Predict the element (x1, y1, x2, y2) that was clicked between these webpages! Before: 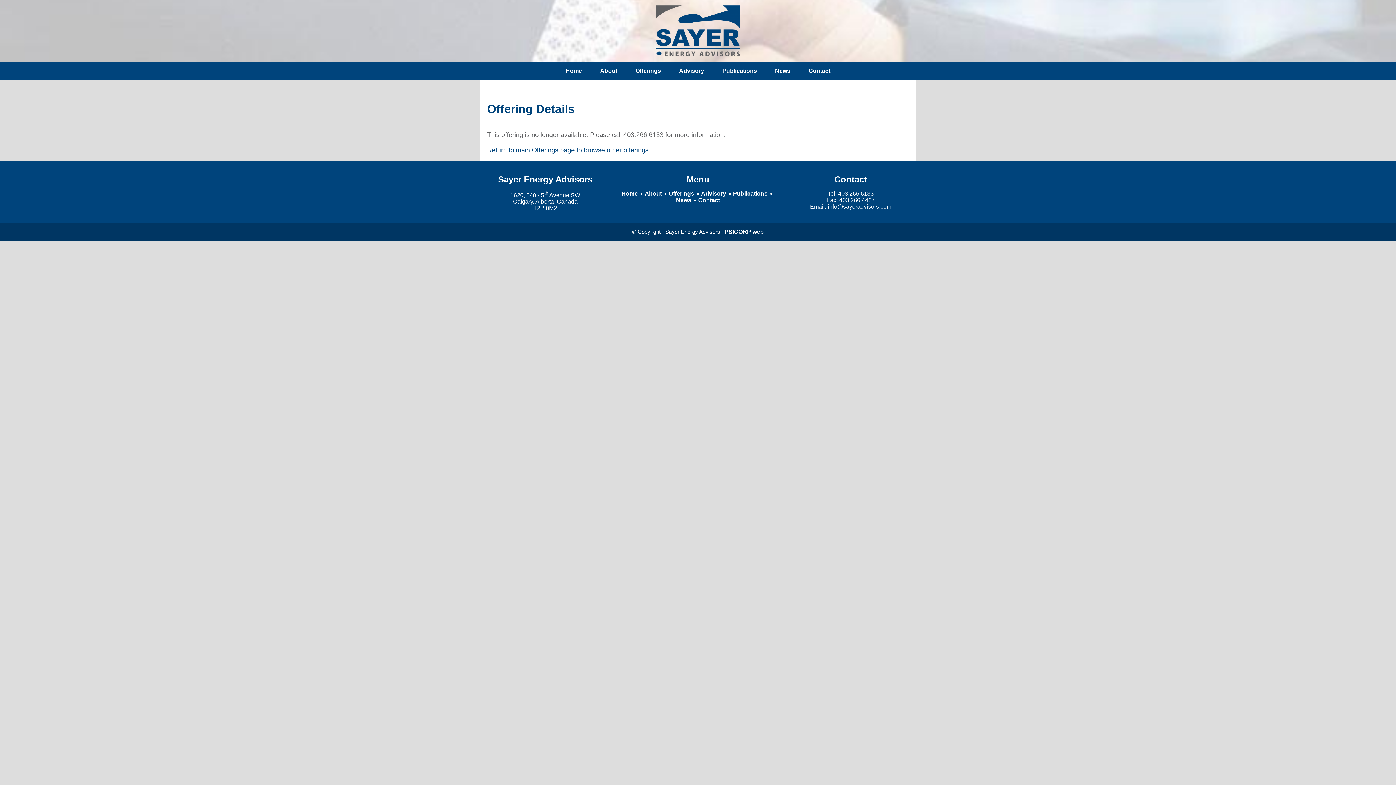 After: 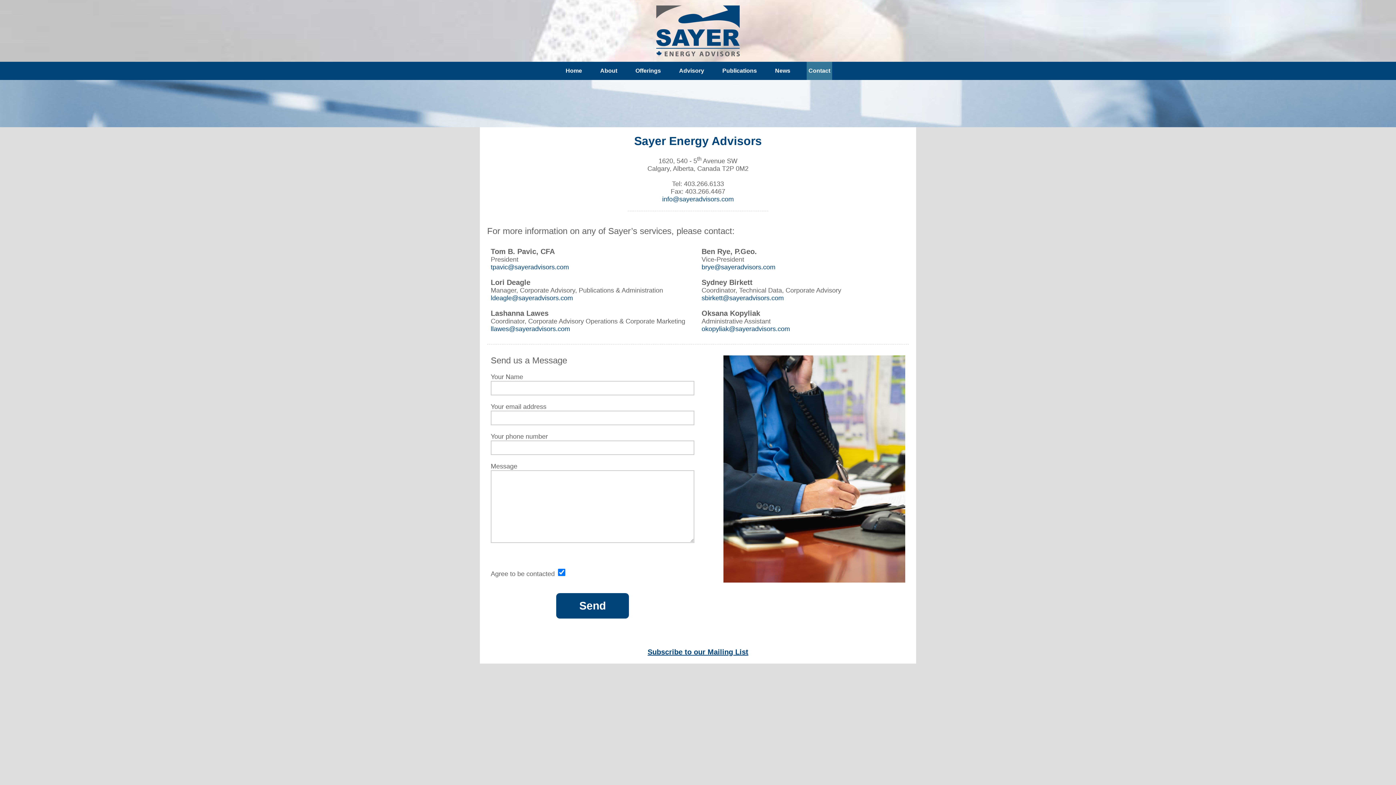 Action: bbox: (698, 197, 720, 203) label: Contact